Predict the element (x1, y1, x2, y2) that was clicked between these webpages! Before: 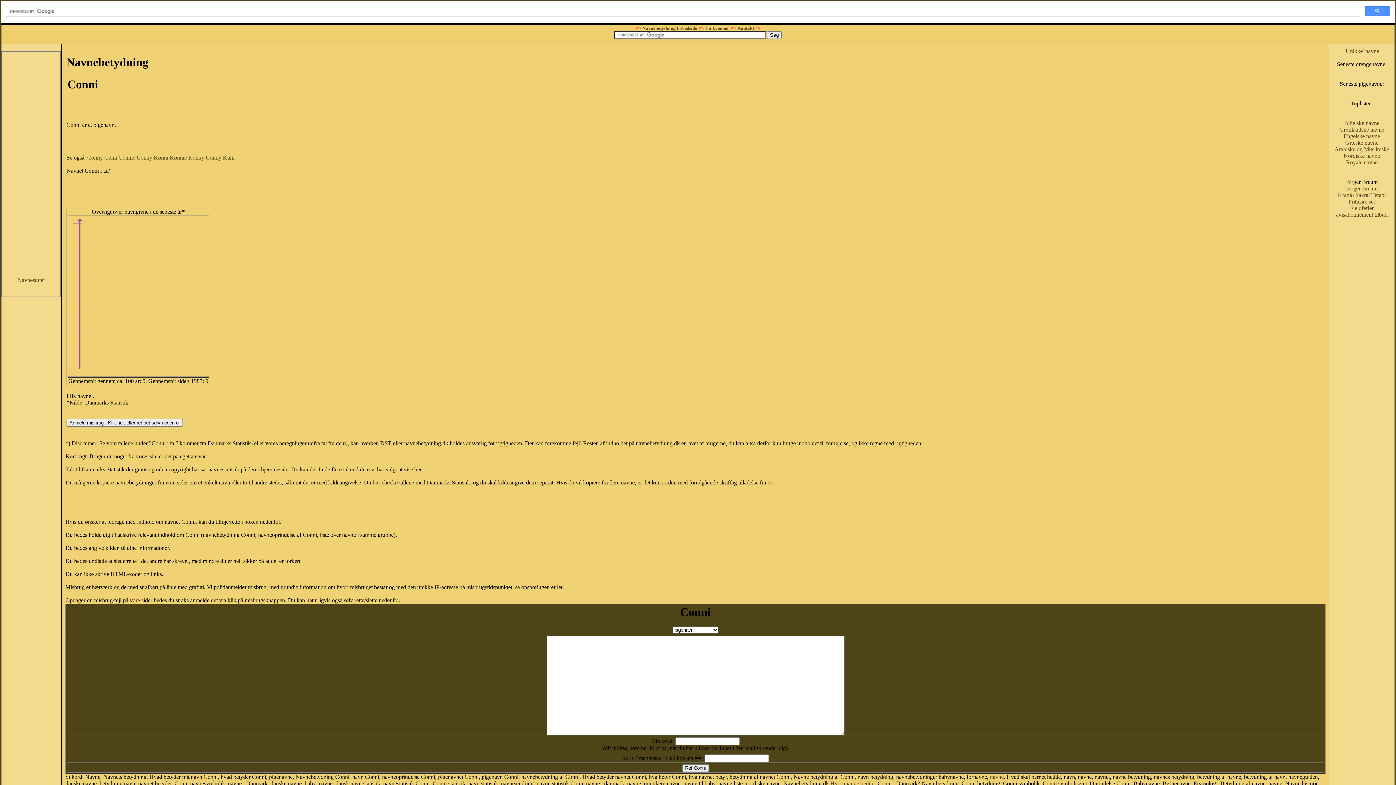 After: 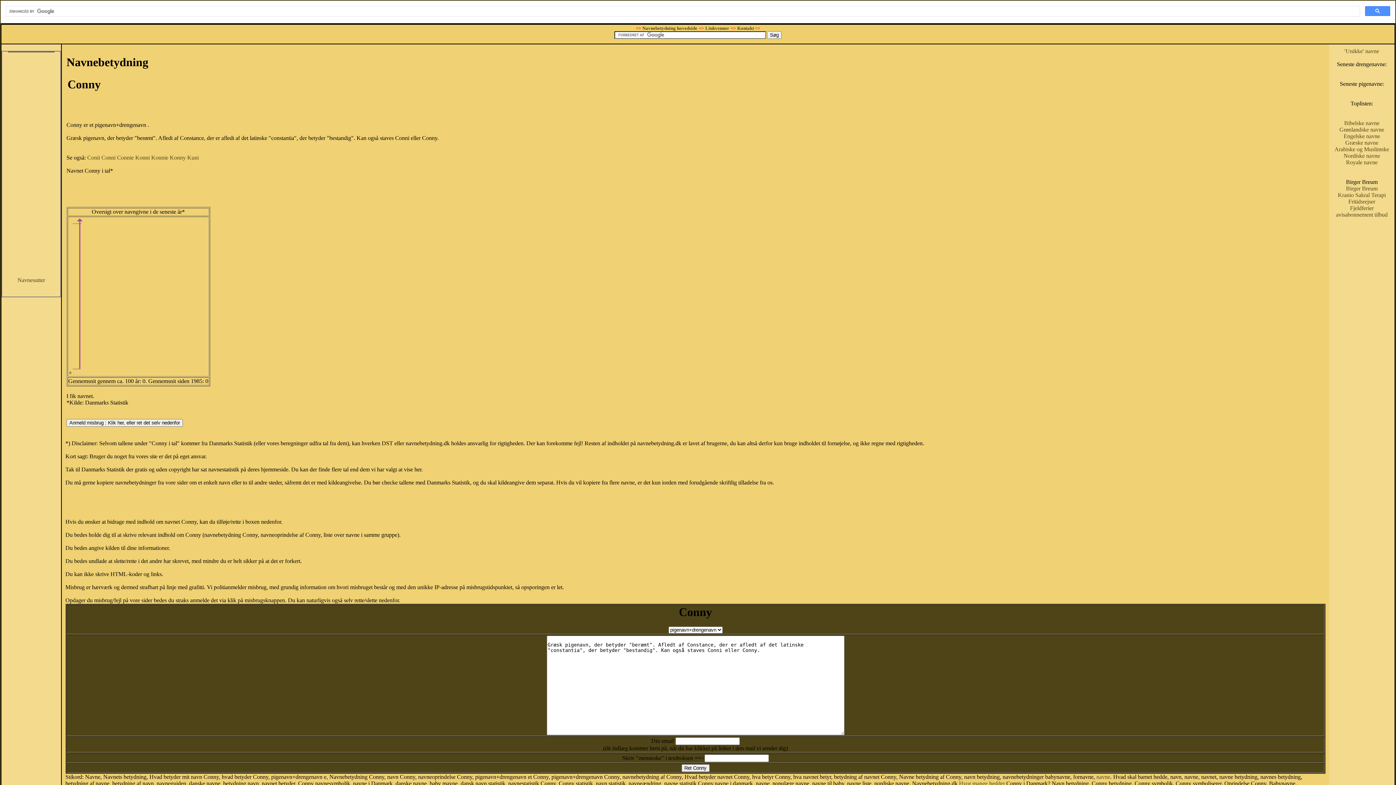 Action: bbox: (205, 154, 221, 160) label: Conny